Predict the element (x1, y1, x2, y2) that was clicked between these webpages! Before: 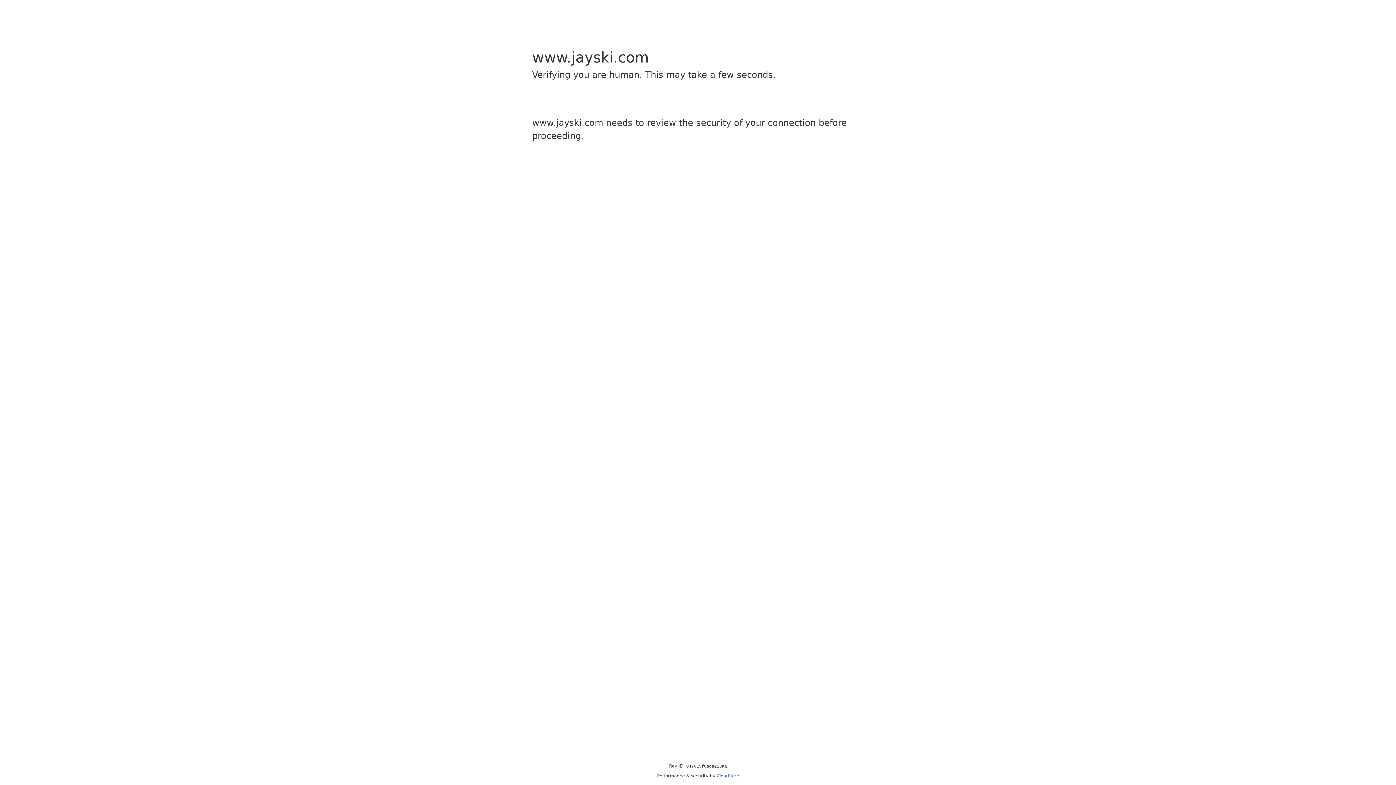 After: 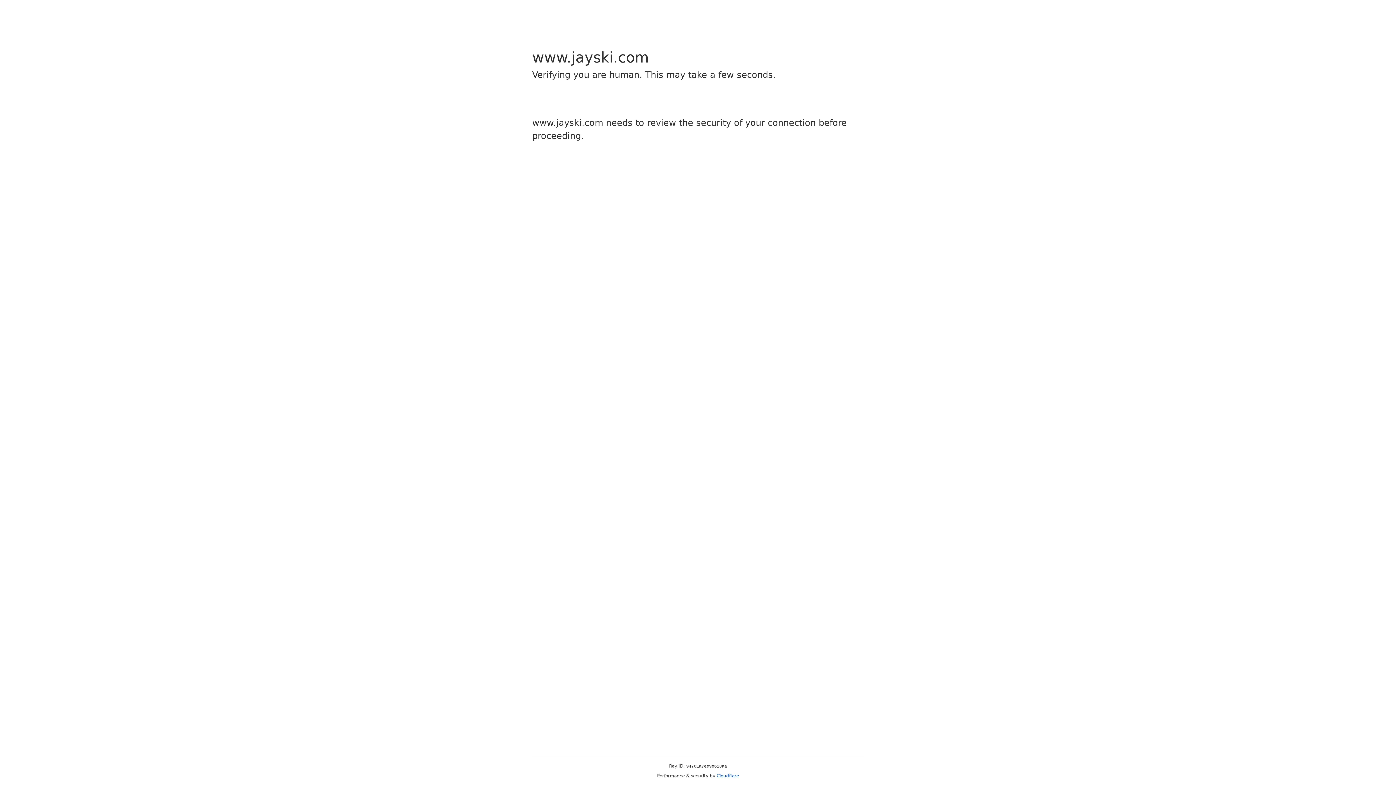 Action: bbox: (716, 773, 739, 778) label: Cloudflare